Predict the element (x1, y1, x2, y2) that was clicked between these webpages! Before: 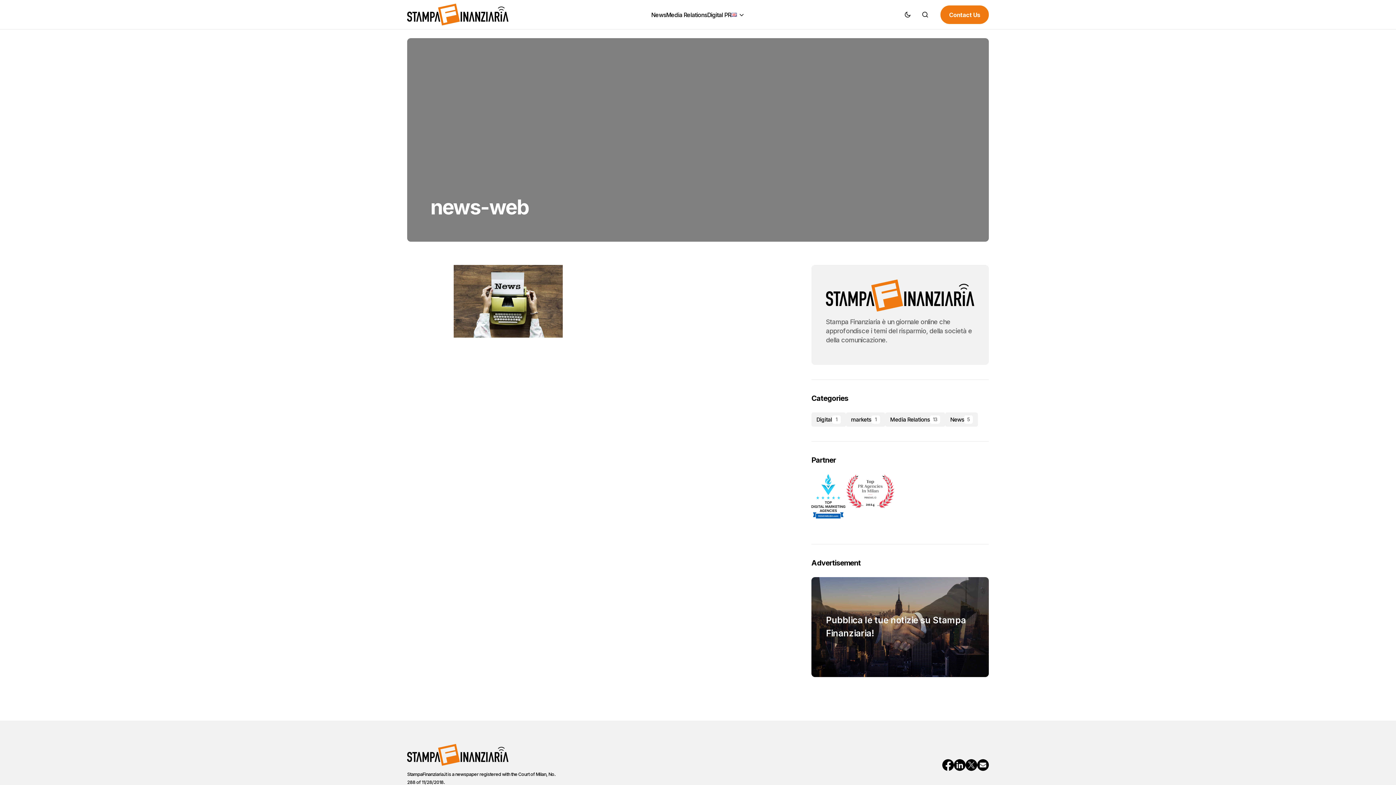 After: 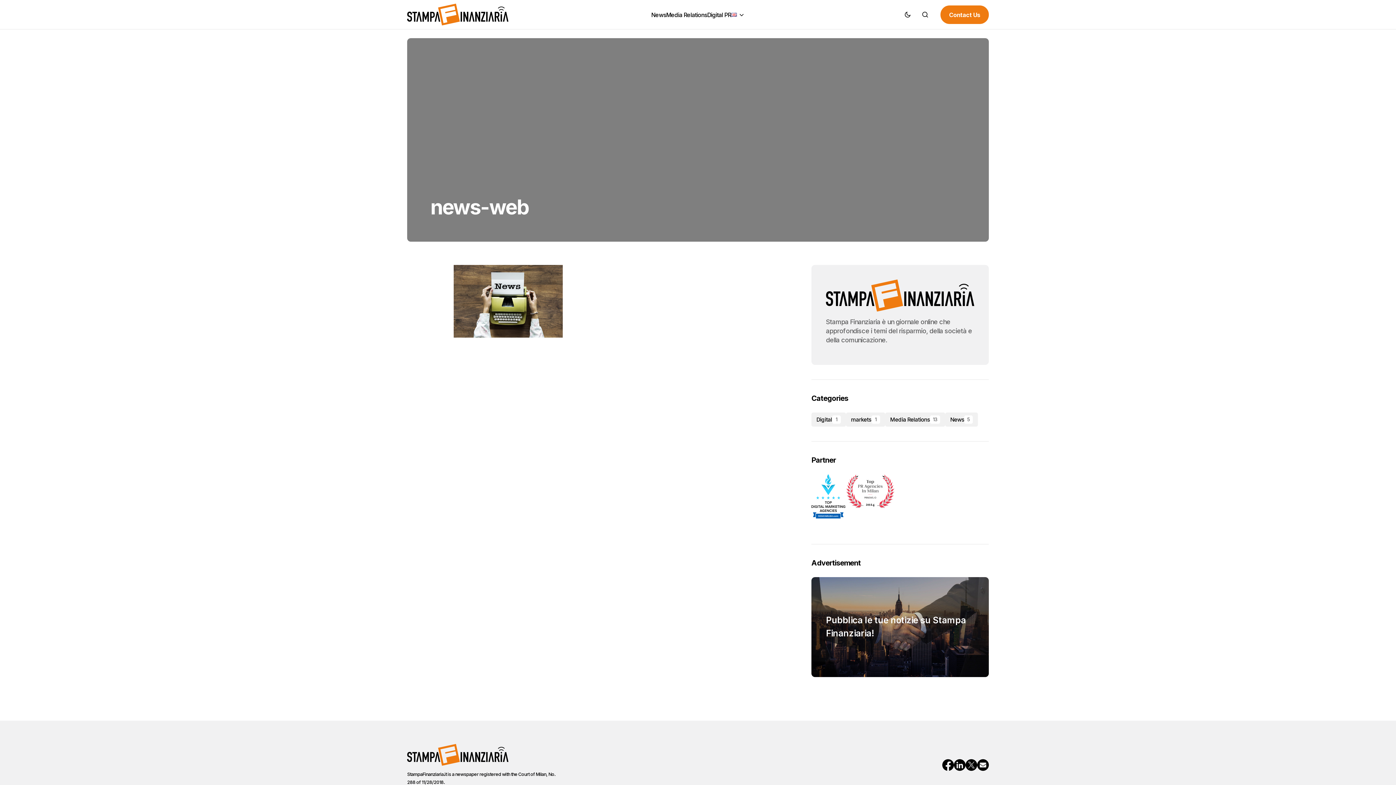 Action: bbox: (954, 759, 965, 771)